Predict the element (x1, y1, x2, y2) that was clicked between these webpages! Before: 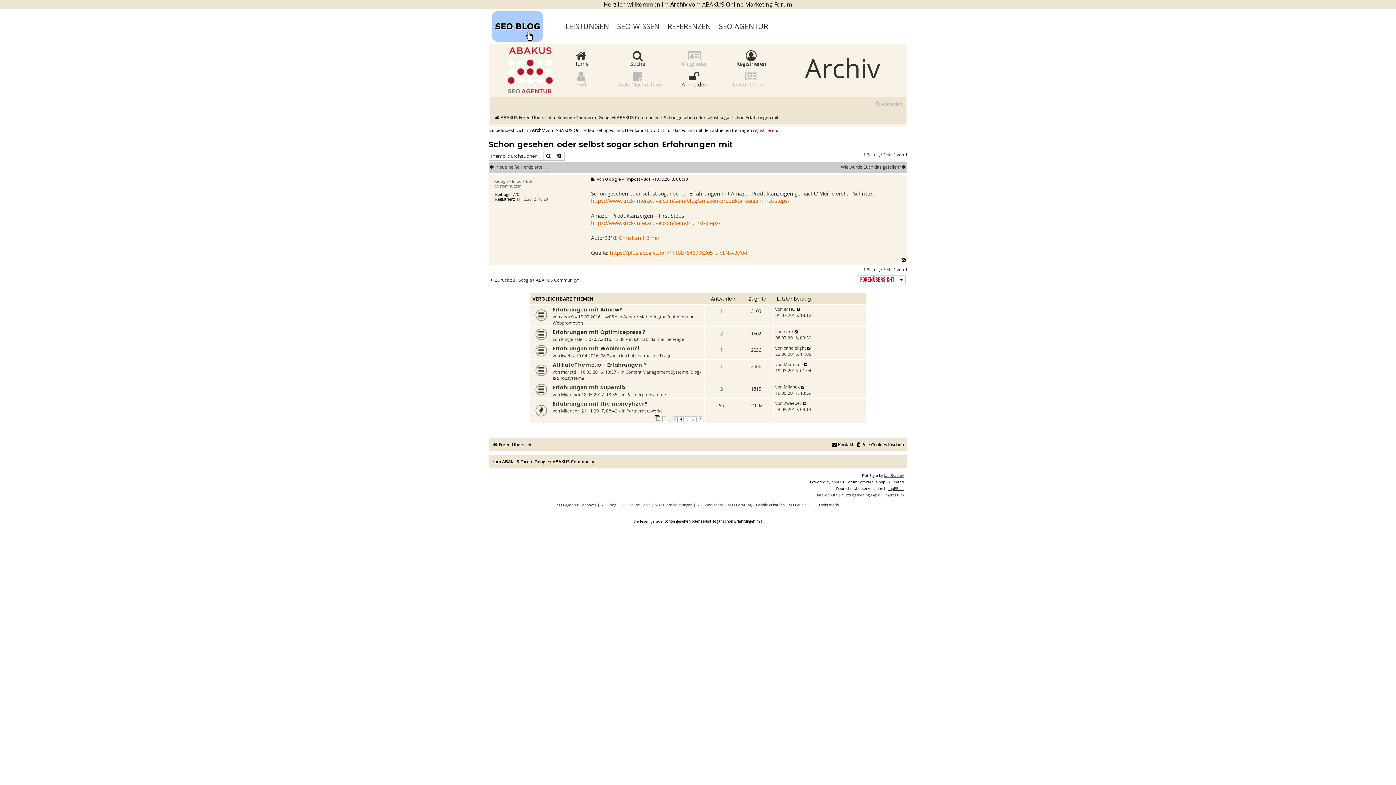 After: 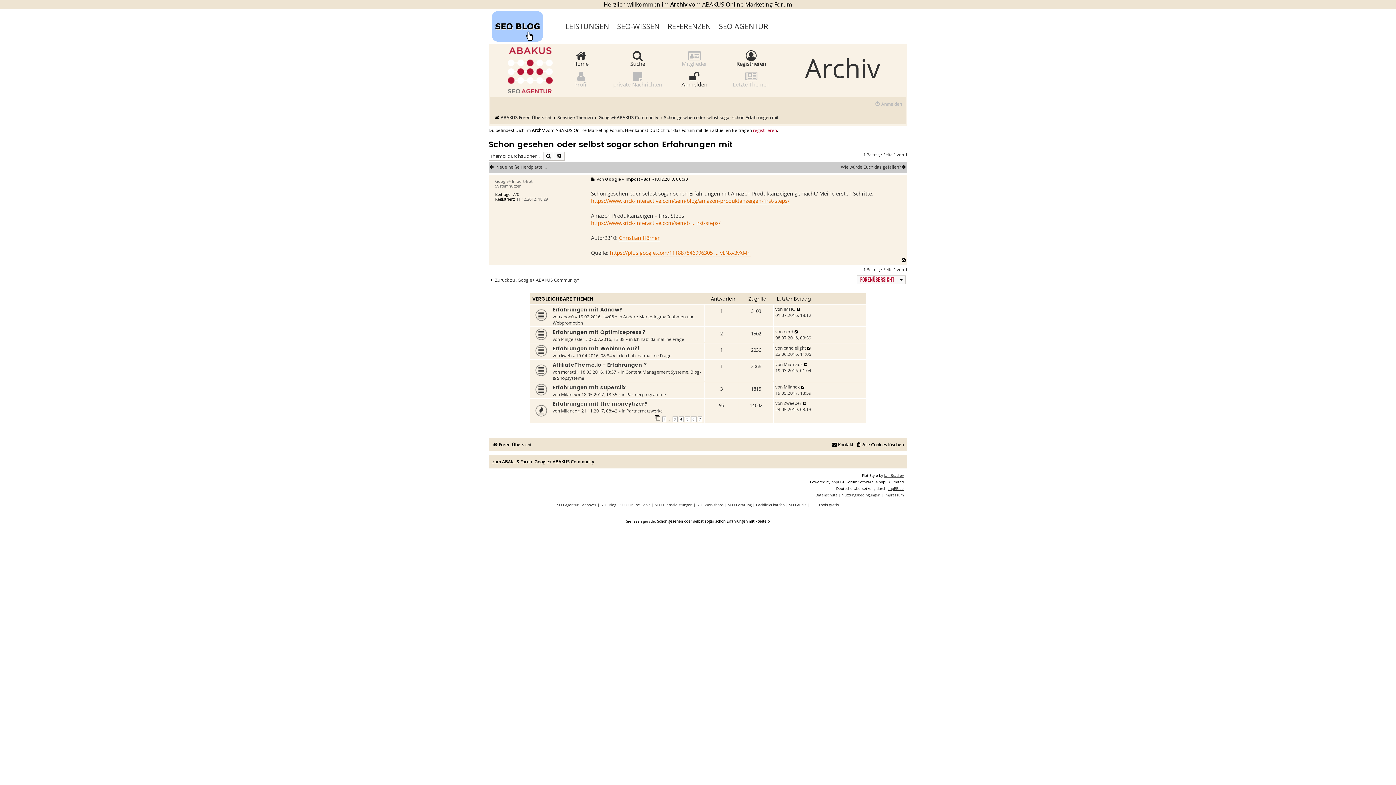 Action: label: 6 bbox: (691, 416, 696, 422)